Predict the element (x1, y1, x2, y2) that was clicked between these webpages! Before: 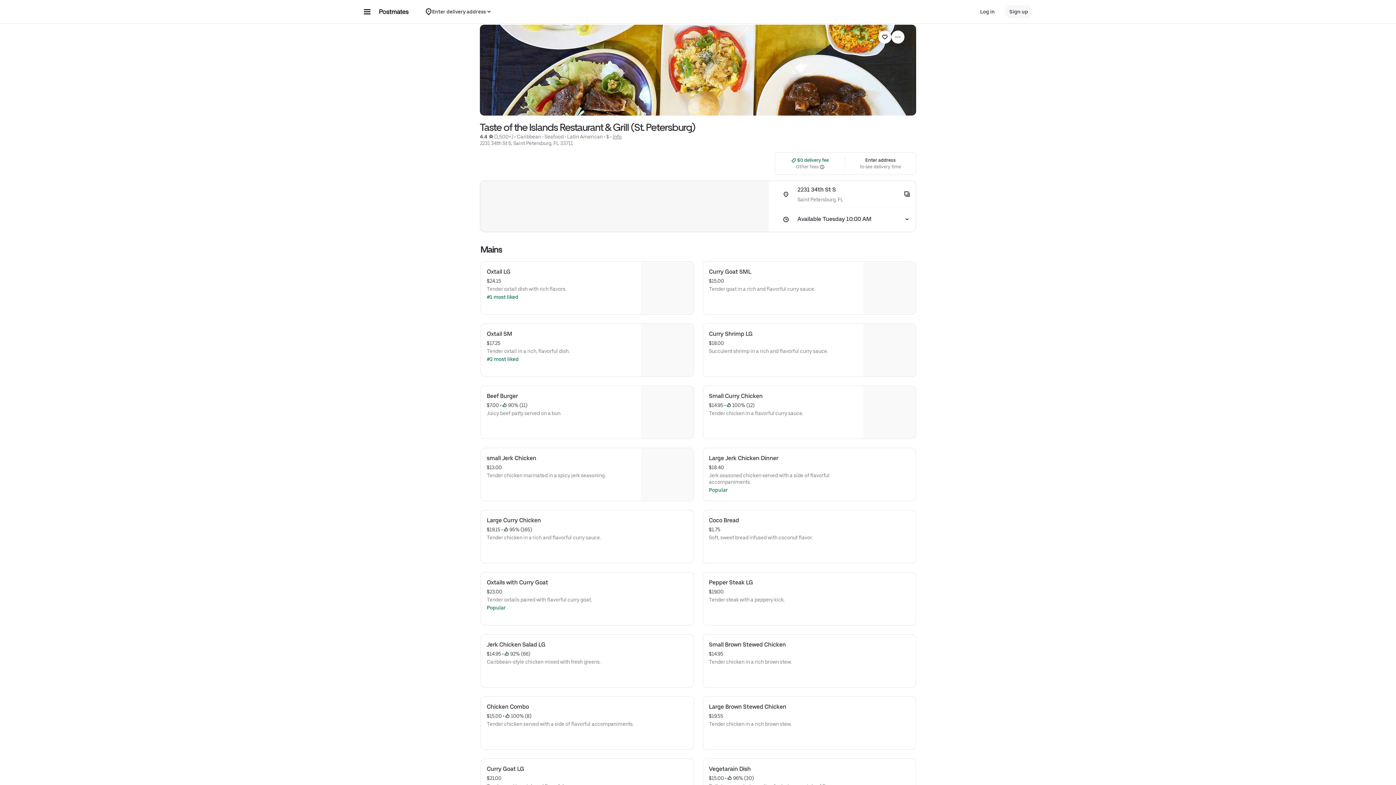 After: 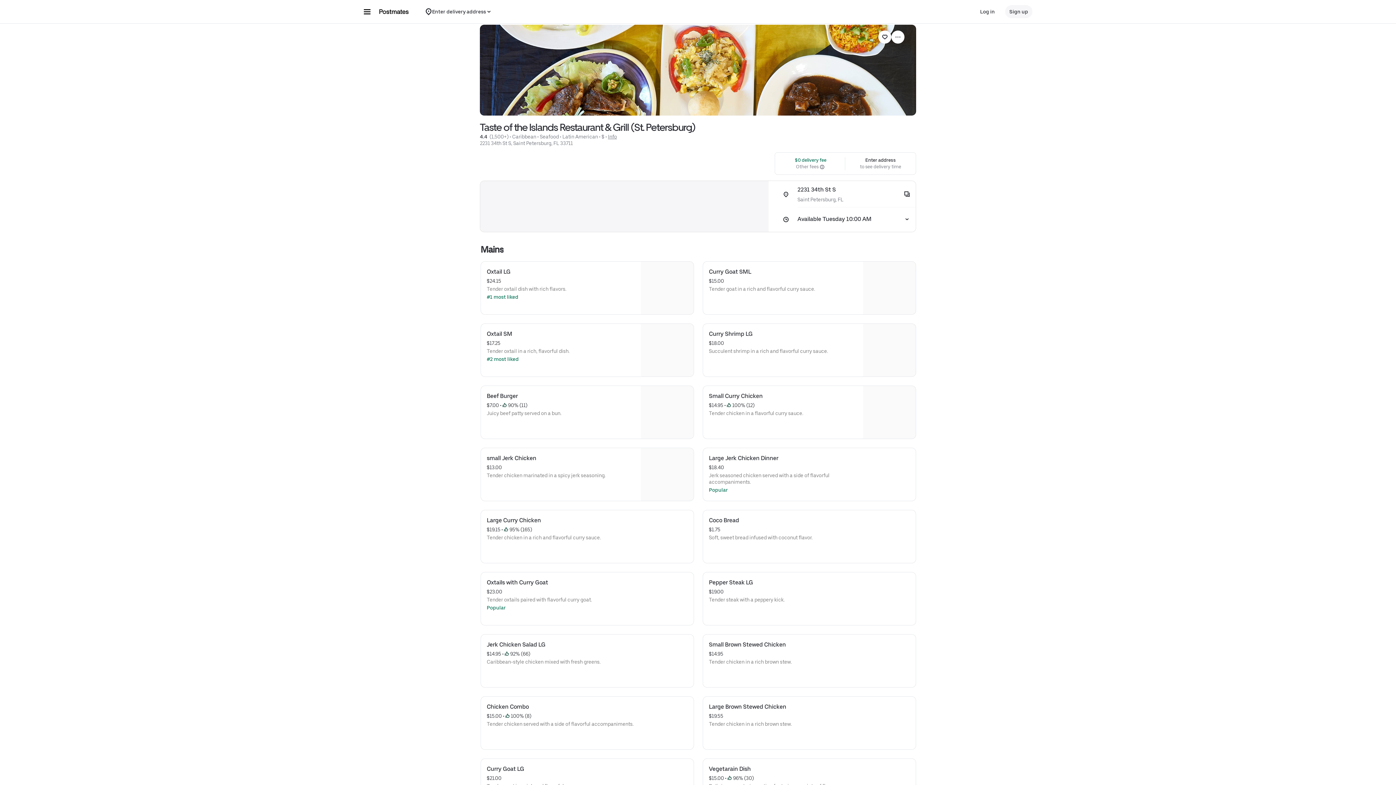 Action: label: Oxtail SM
$17.25
Tender oxtail in a rich, flavorful dish.
#2 most liked bbox: (481, 324, 693, 376)